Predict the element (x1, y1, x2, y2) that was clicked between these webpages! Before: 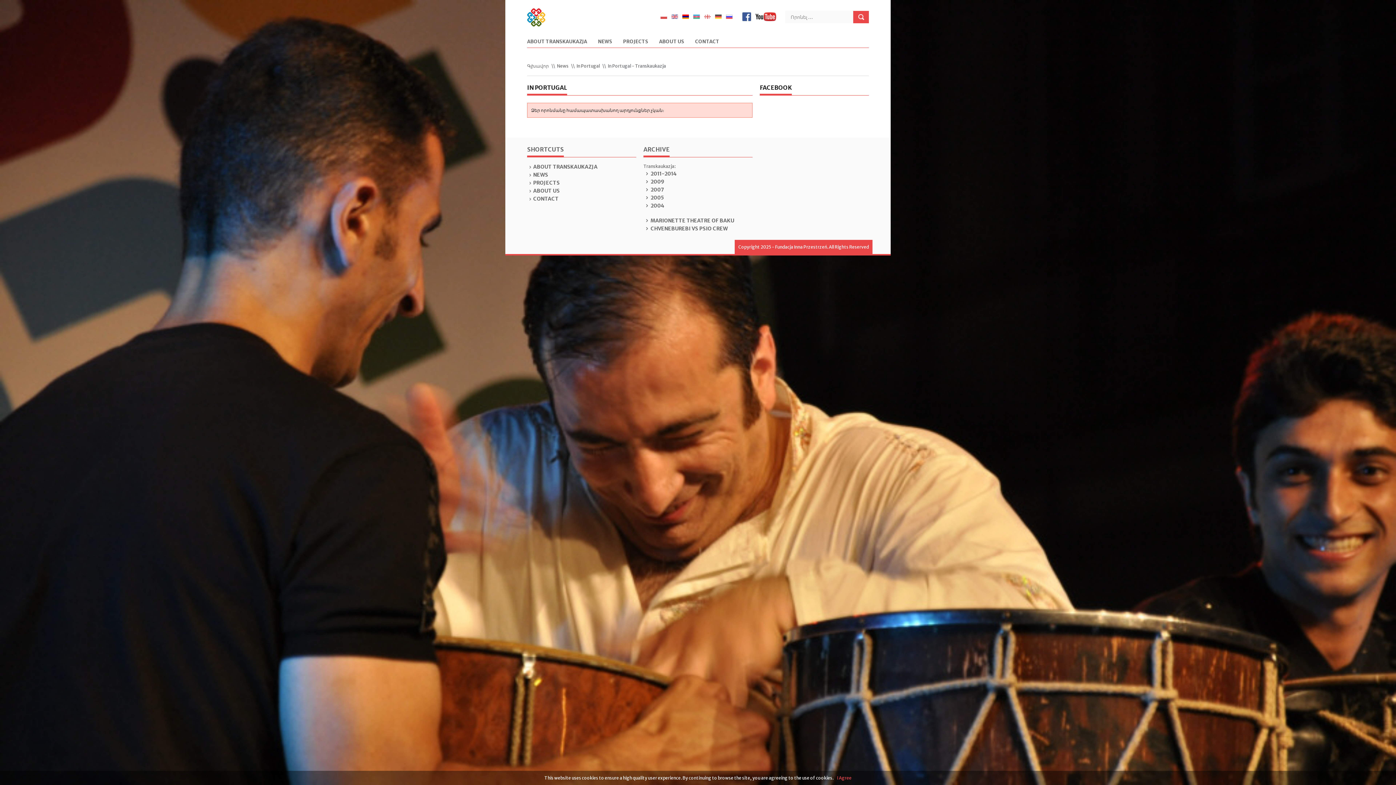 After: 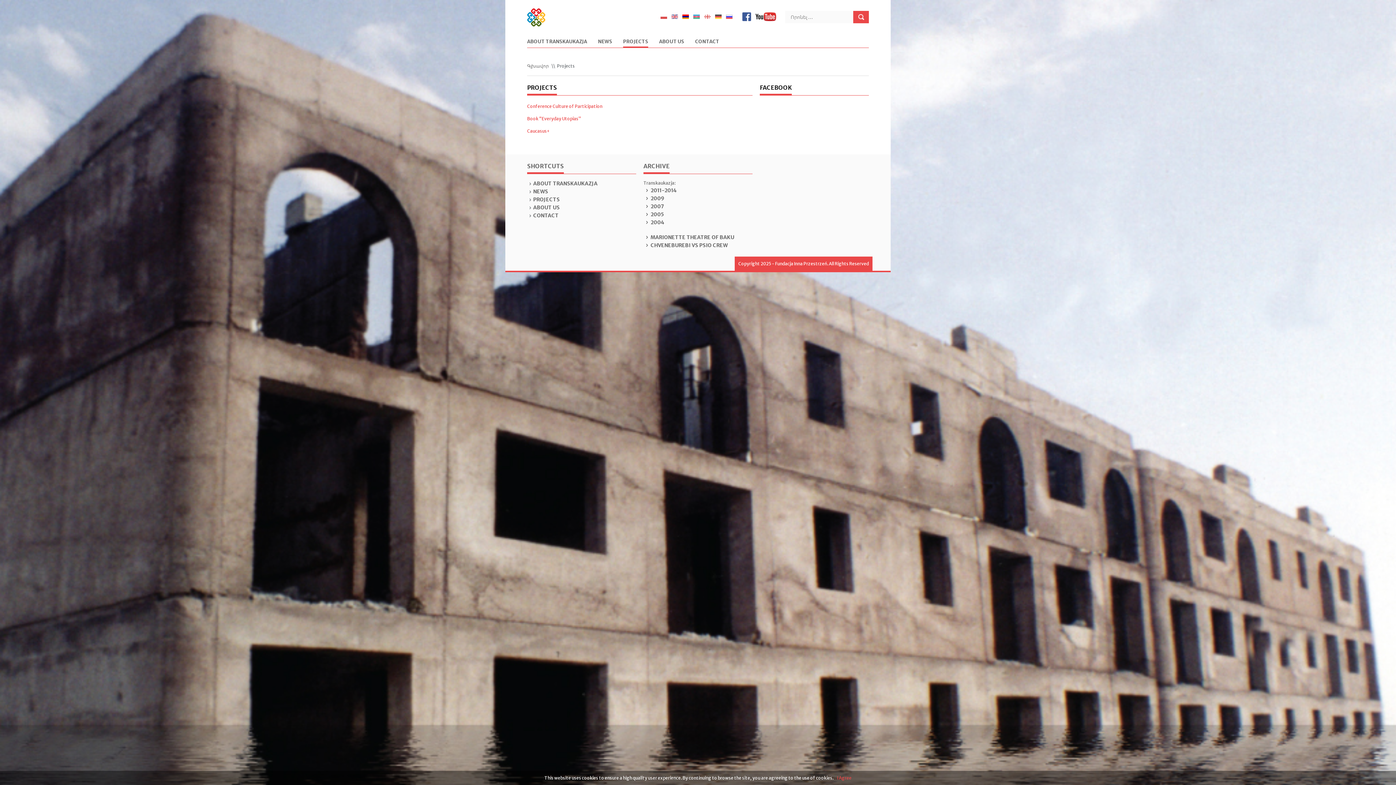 Action: label: PROJECTS bbox: (533, 179, 559, 186)